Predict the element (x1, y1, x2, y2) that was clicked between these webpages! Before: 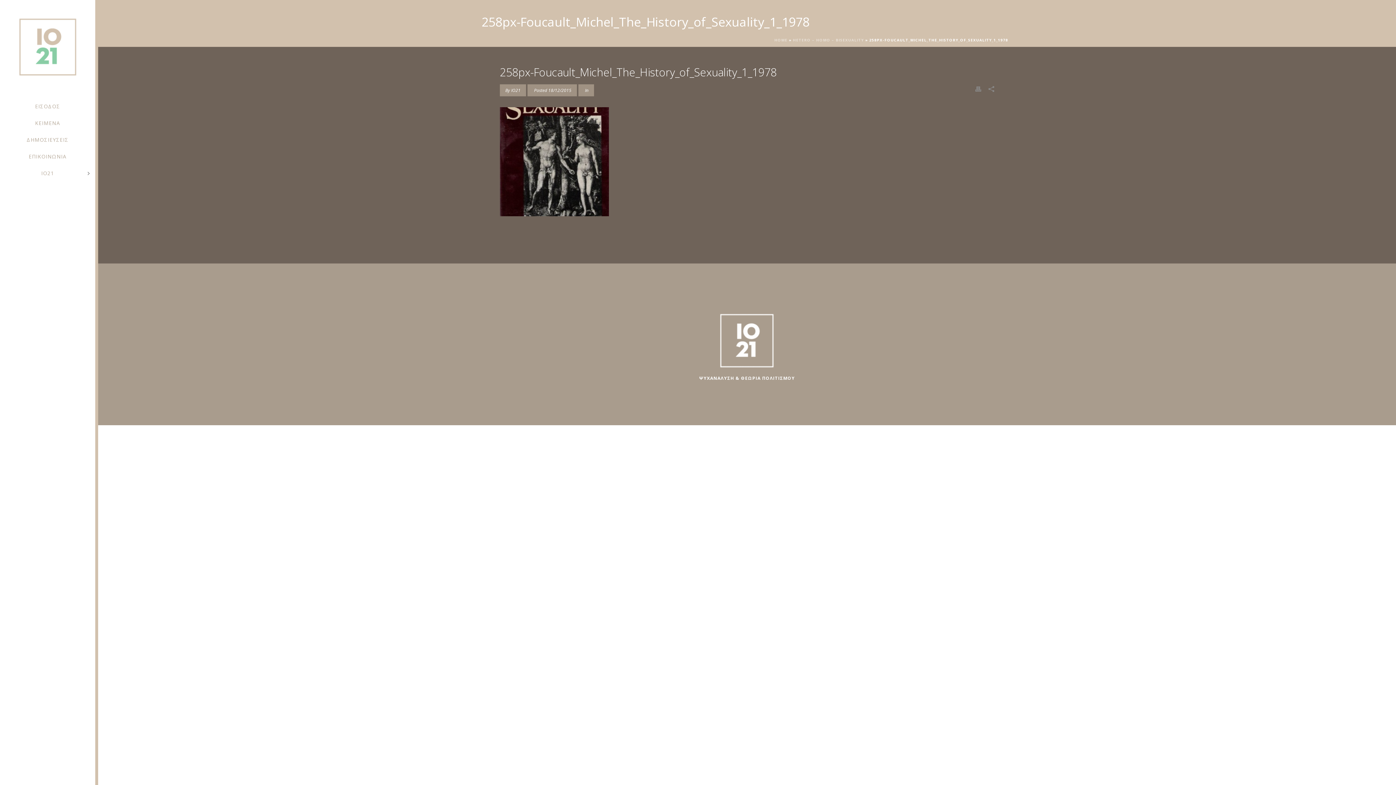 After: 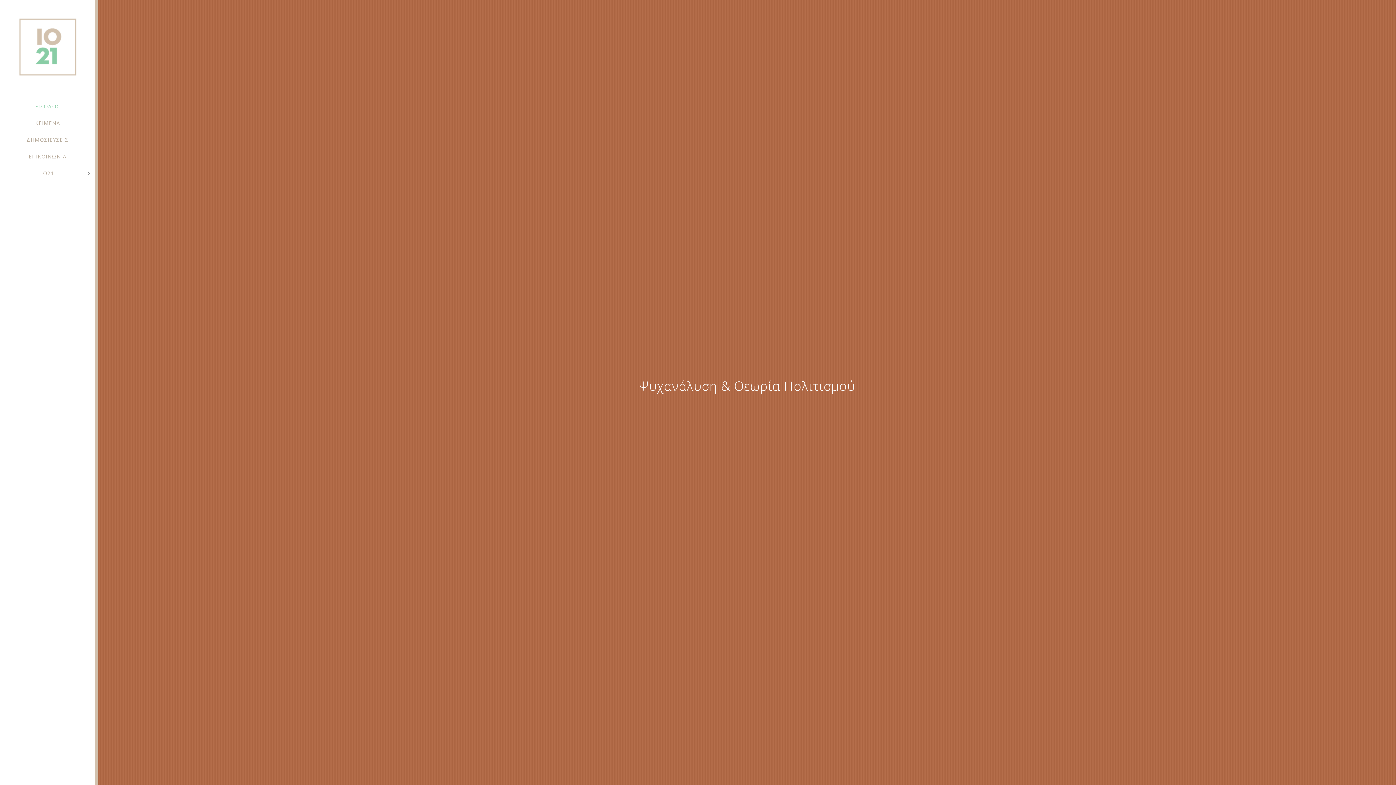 Action: bbox: (774, 37, 787, 42) label: HOME